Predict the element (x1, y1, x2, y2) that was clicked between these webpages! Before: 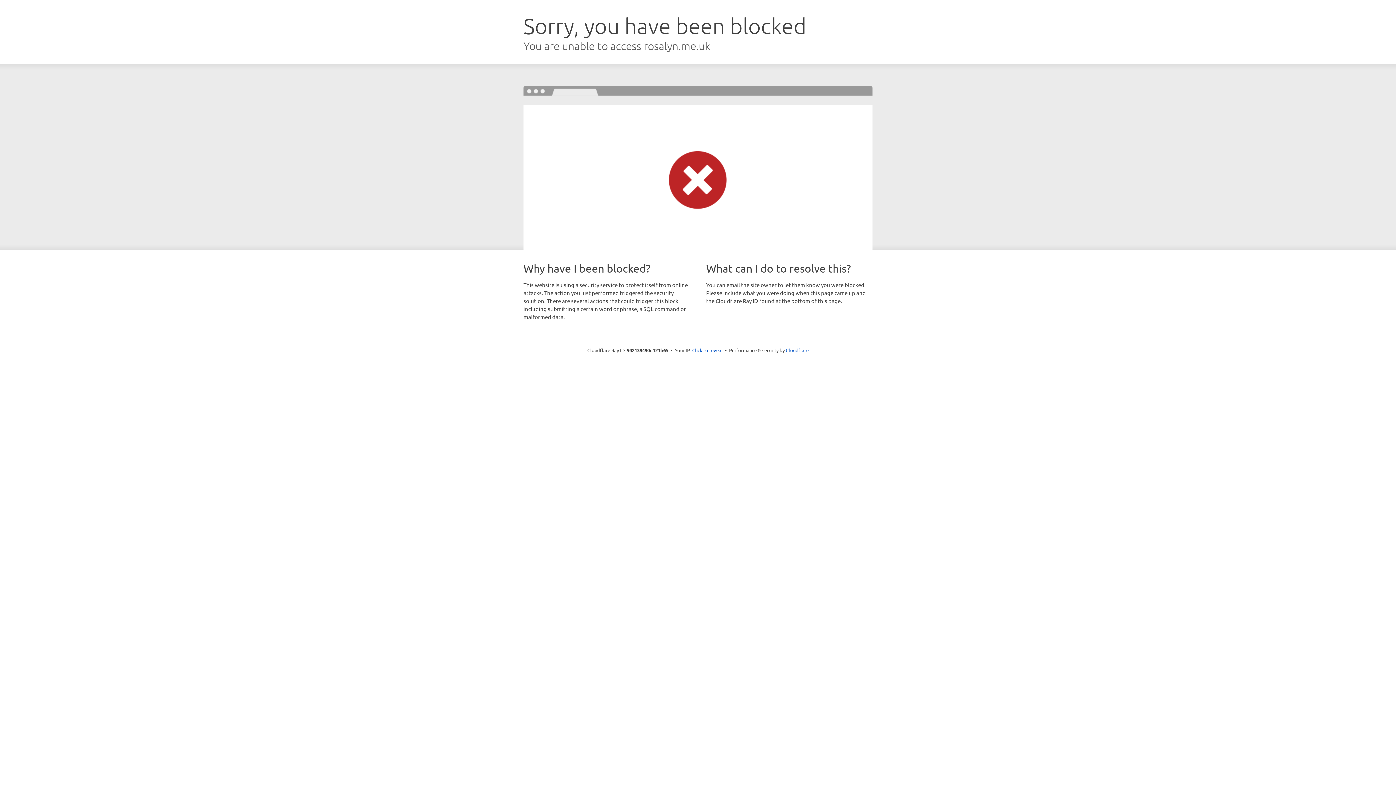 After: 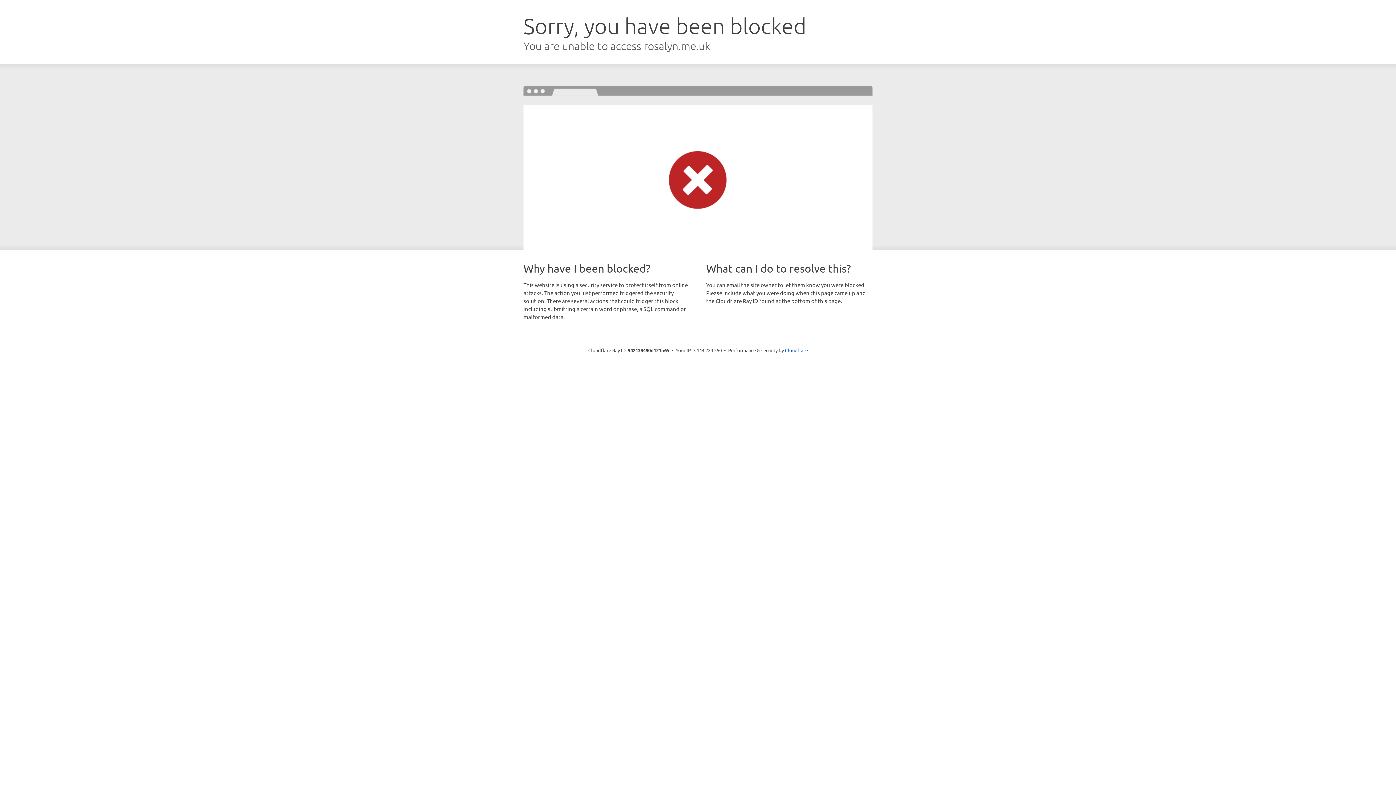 Action: bbox: (692, 346, 722, 353) label: Click to reveal